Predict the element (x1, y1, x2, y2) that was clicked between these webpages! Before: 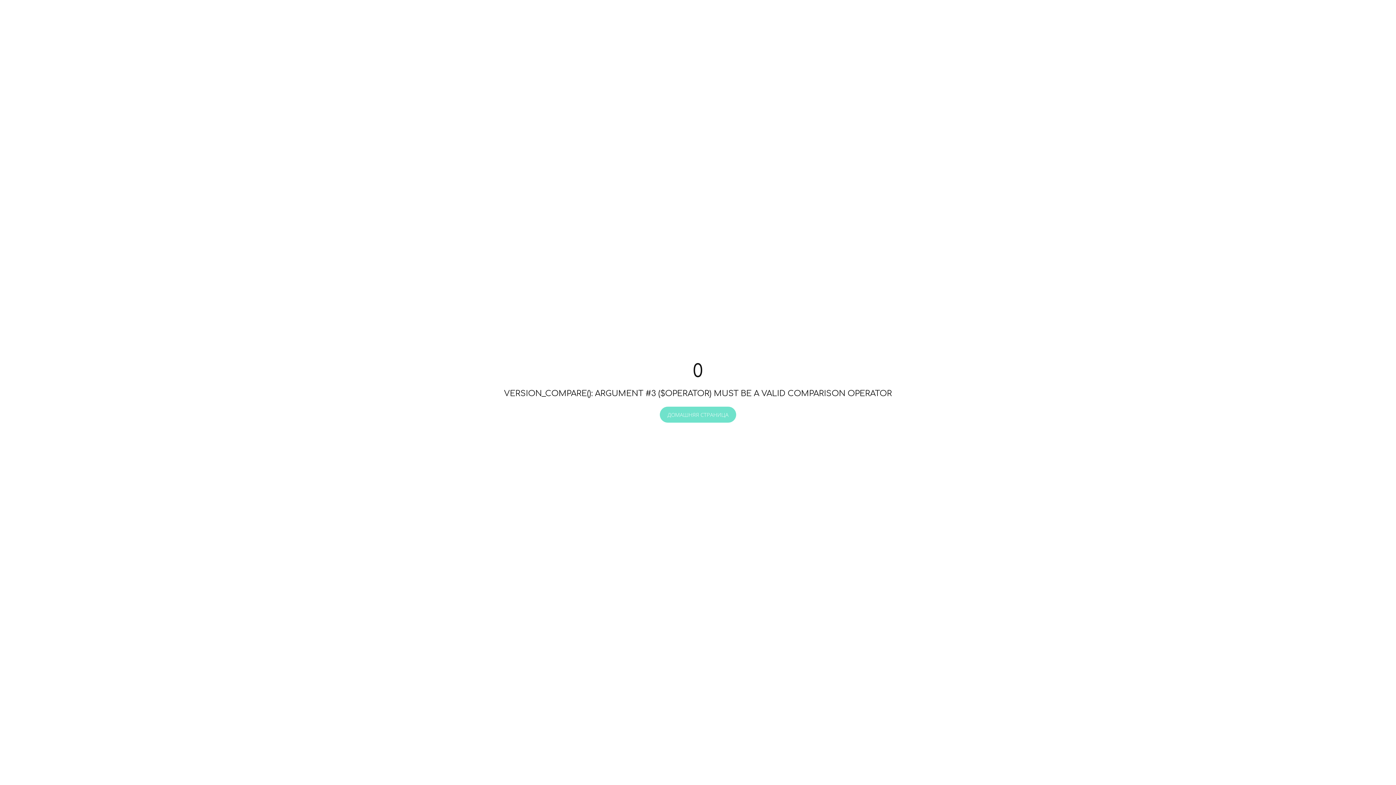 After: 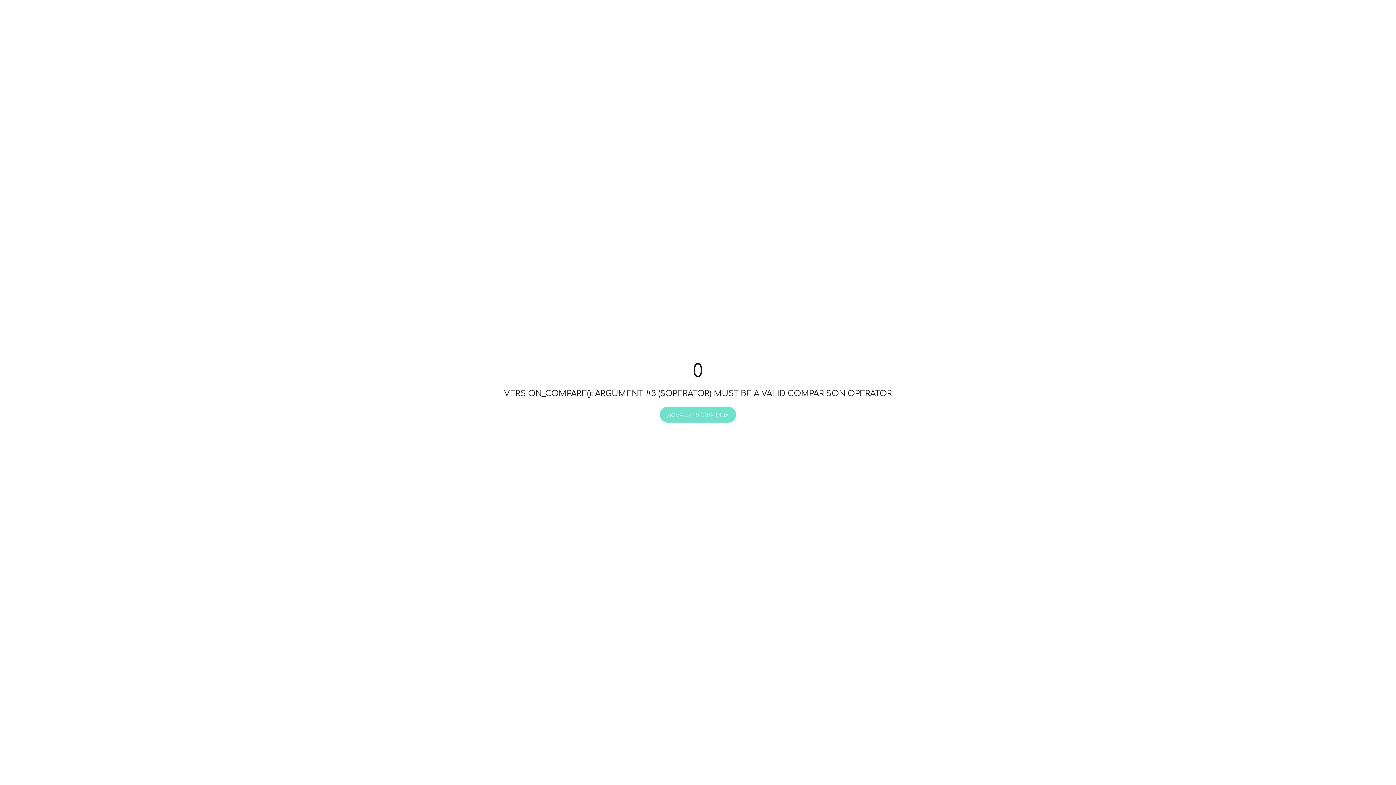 Action: bbox: (660, 406, 736, 422) label: ДОМАШНЯЯ СТРАНИЦА